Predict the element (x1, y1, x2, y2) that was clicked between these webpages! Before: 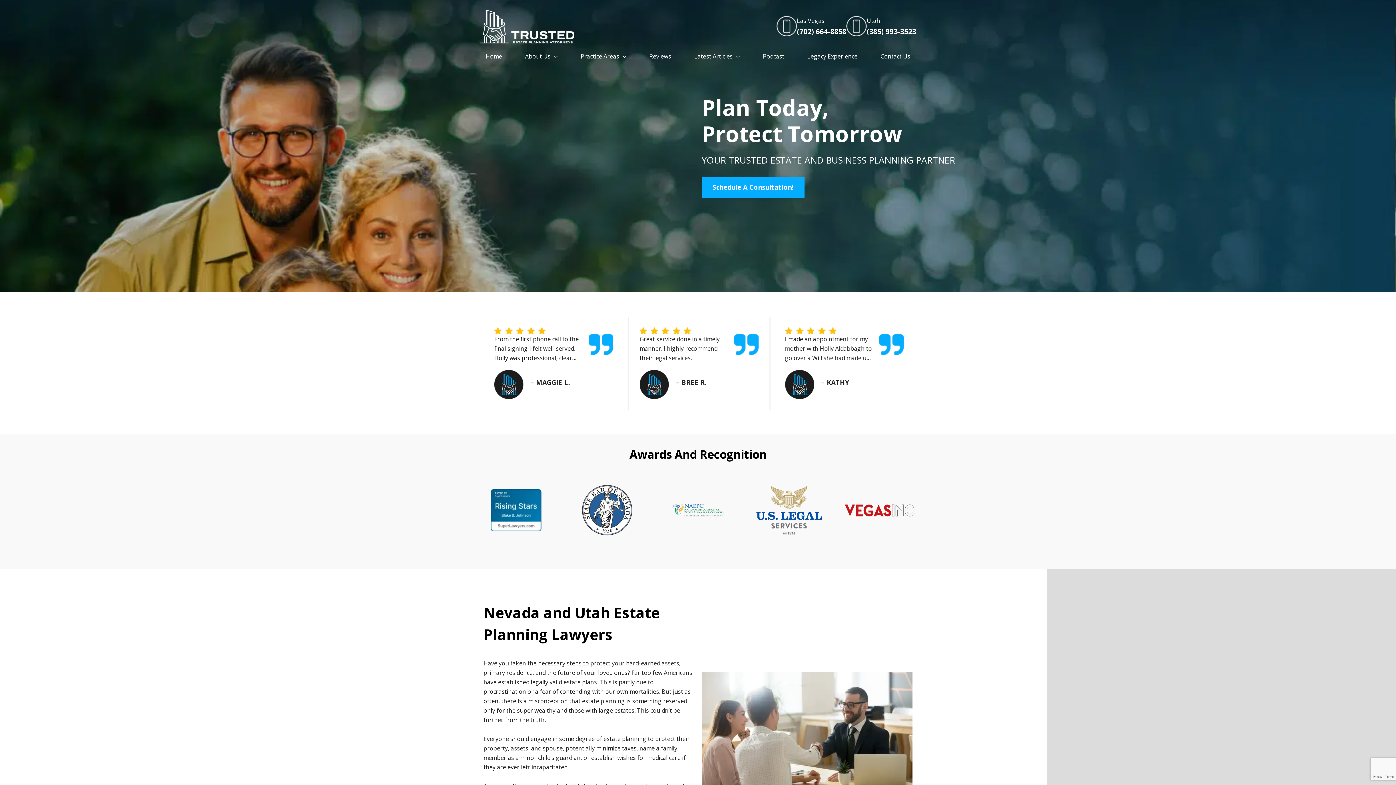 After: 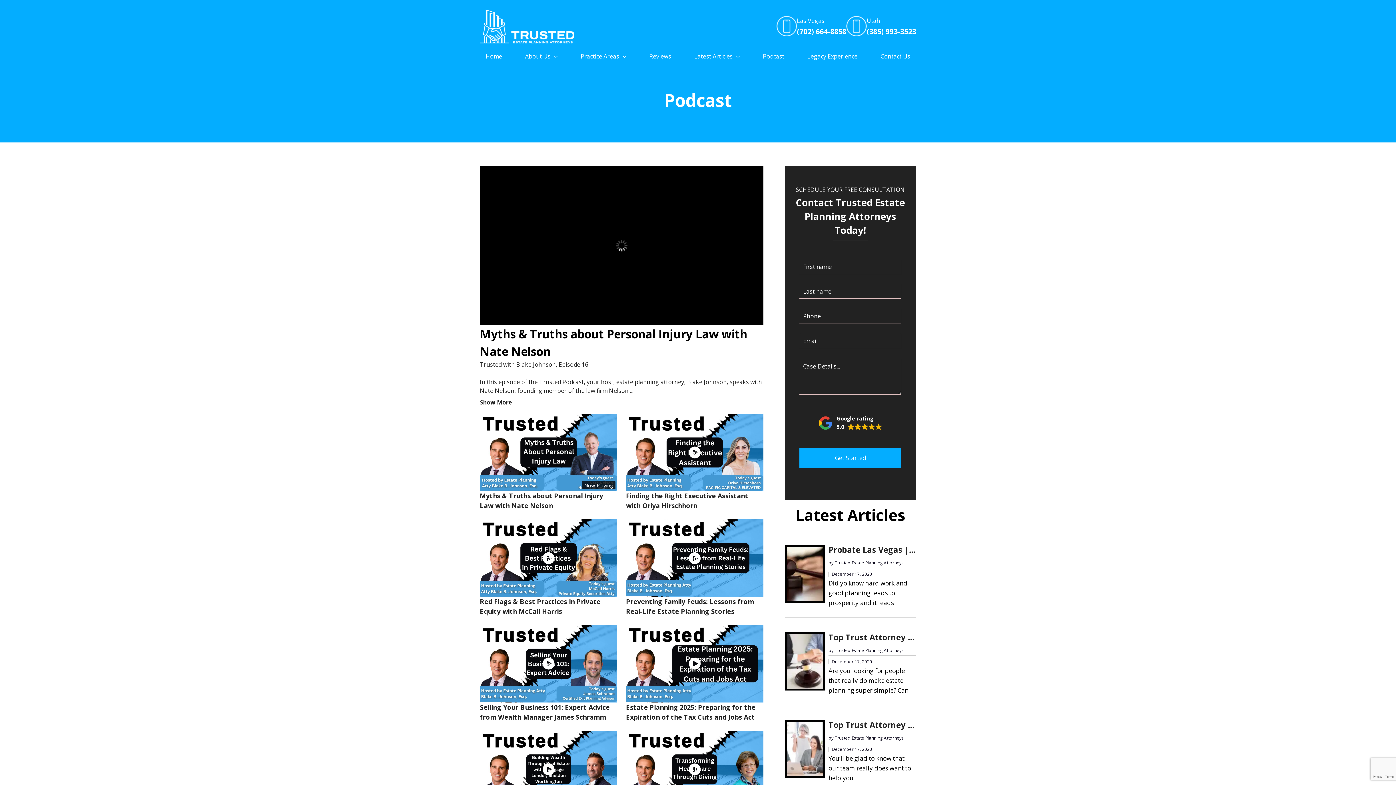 Action: label: Podcast bbox: (757, 53, 790, 60)